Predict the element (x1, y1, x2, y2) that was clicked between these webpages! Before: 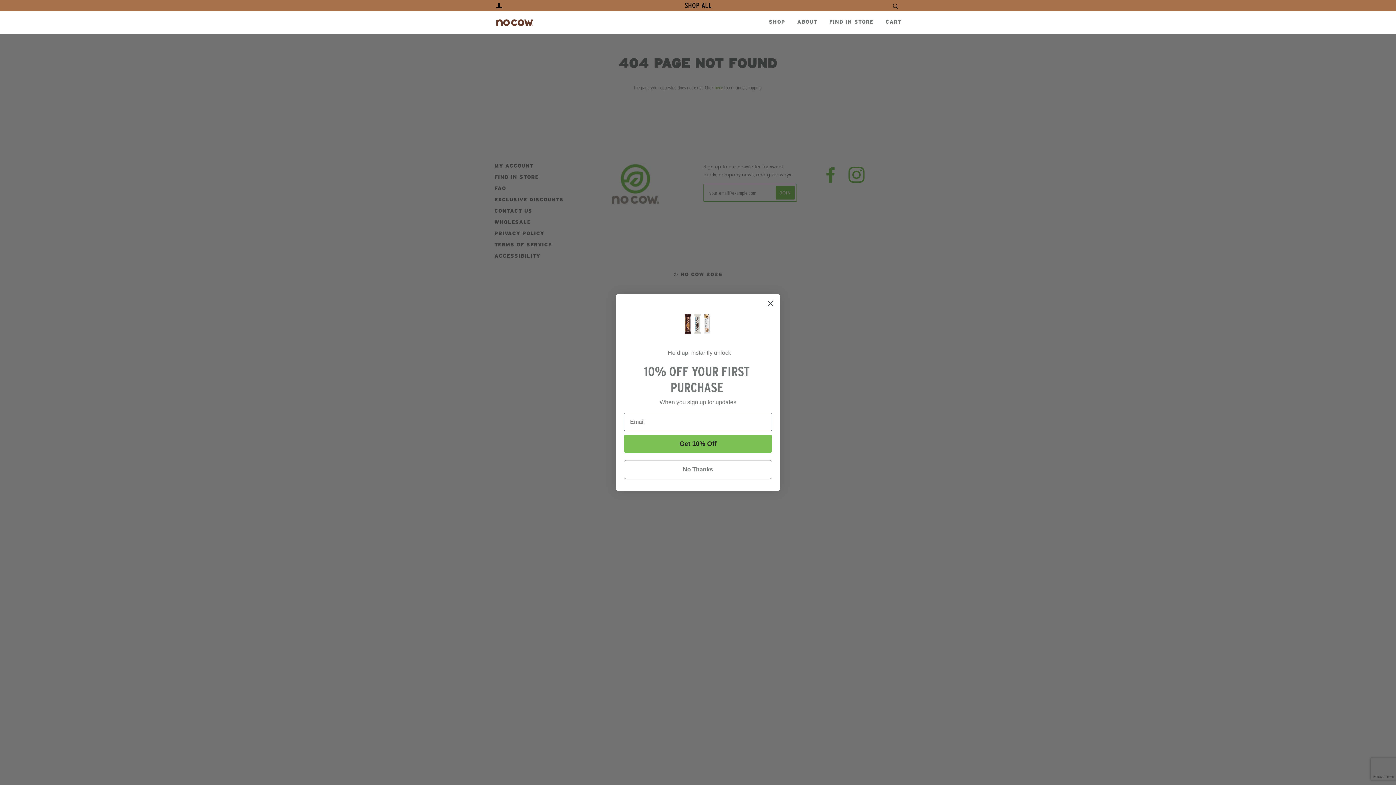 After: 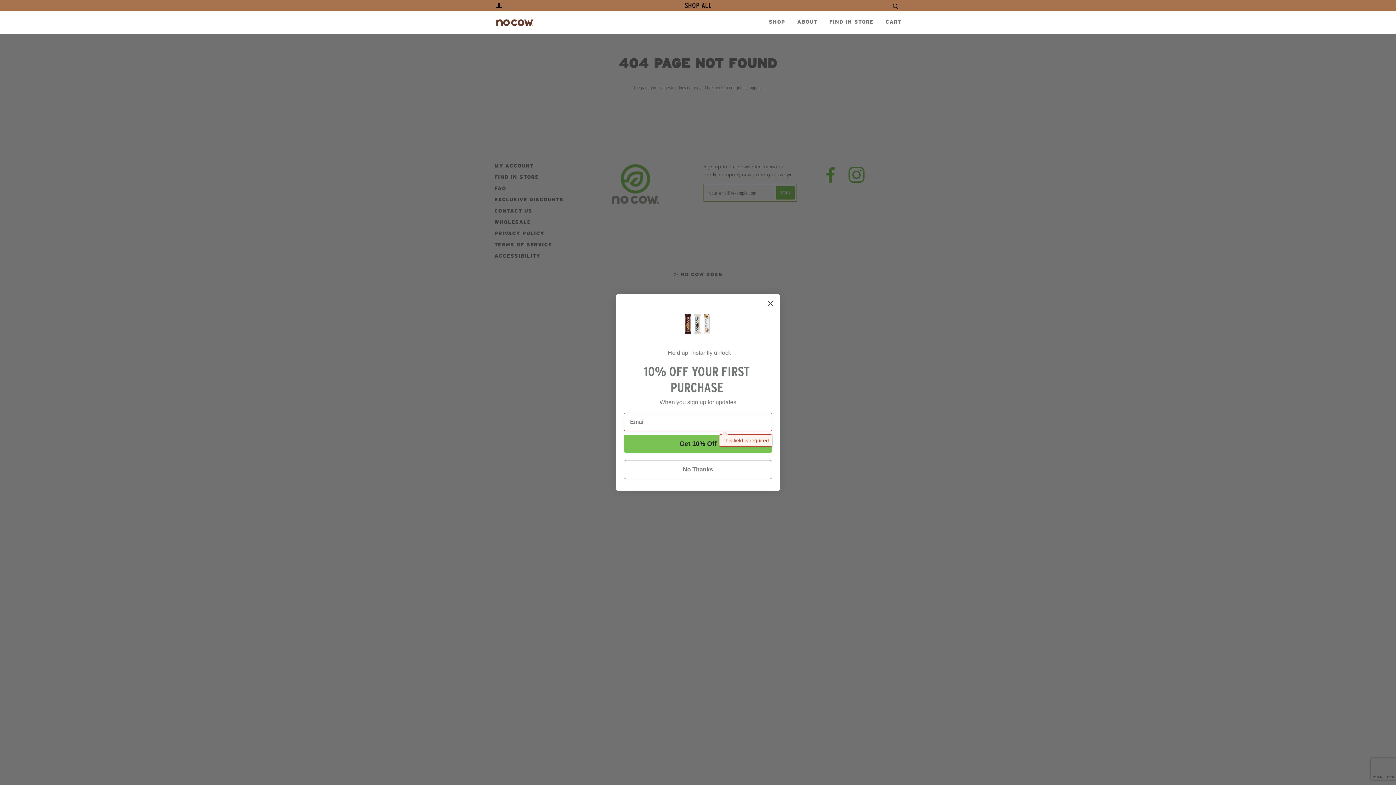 Action: bbox: (624, 434, 772, 453) label: Get 10% Off